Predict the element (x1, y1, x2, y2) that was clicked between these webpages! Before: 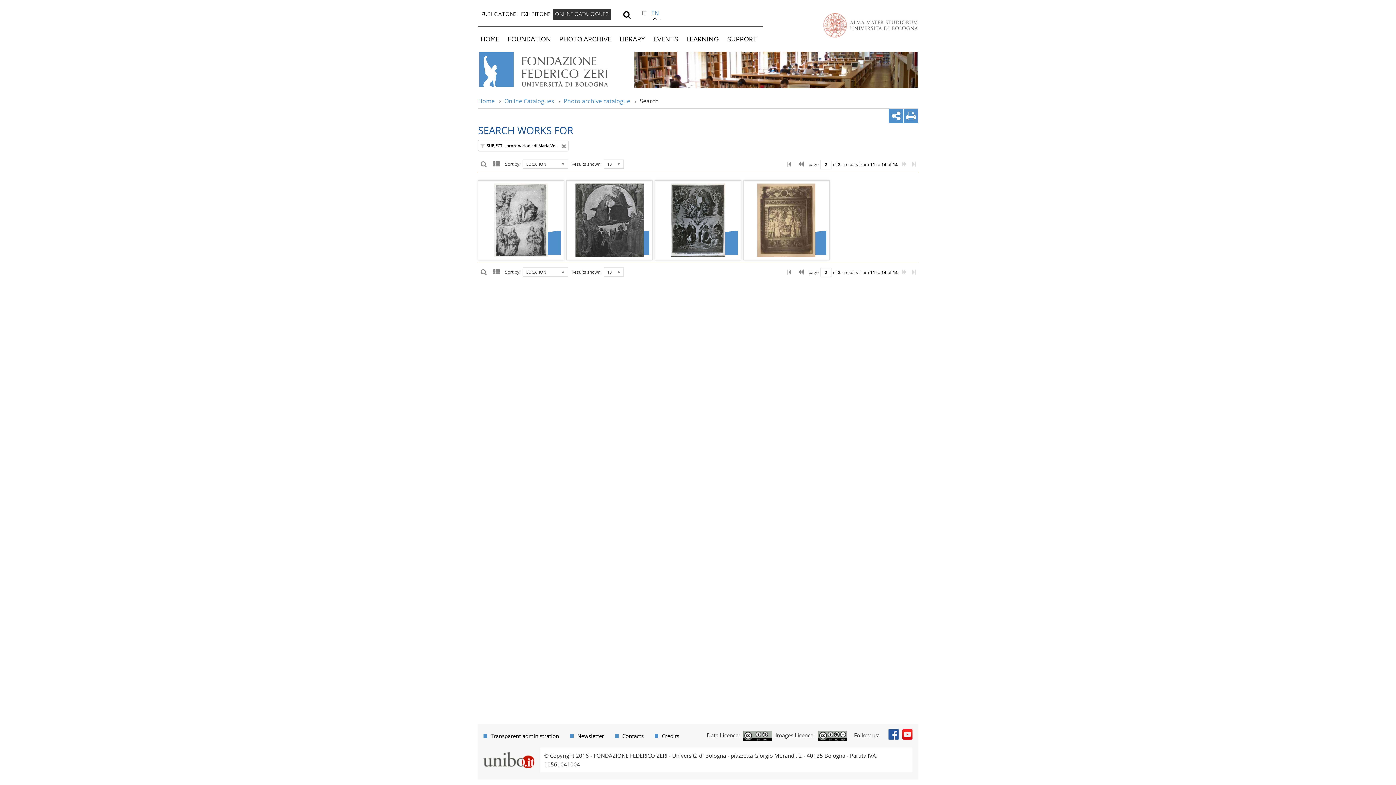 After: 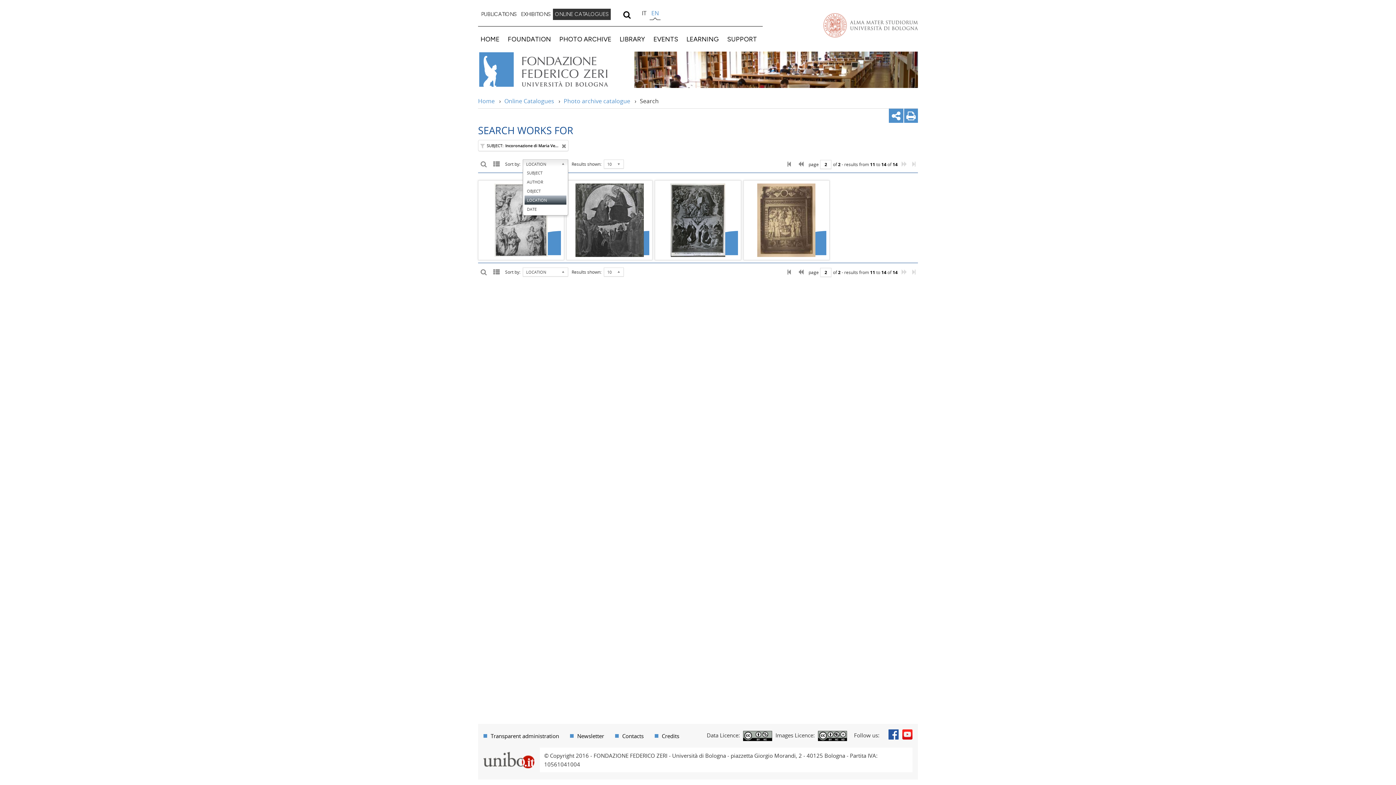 Action: label: LOCATION bbox: (523, 159, 568, 168)